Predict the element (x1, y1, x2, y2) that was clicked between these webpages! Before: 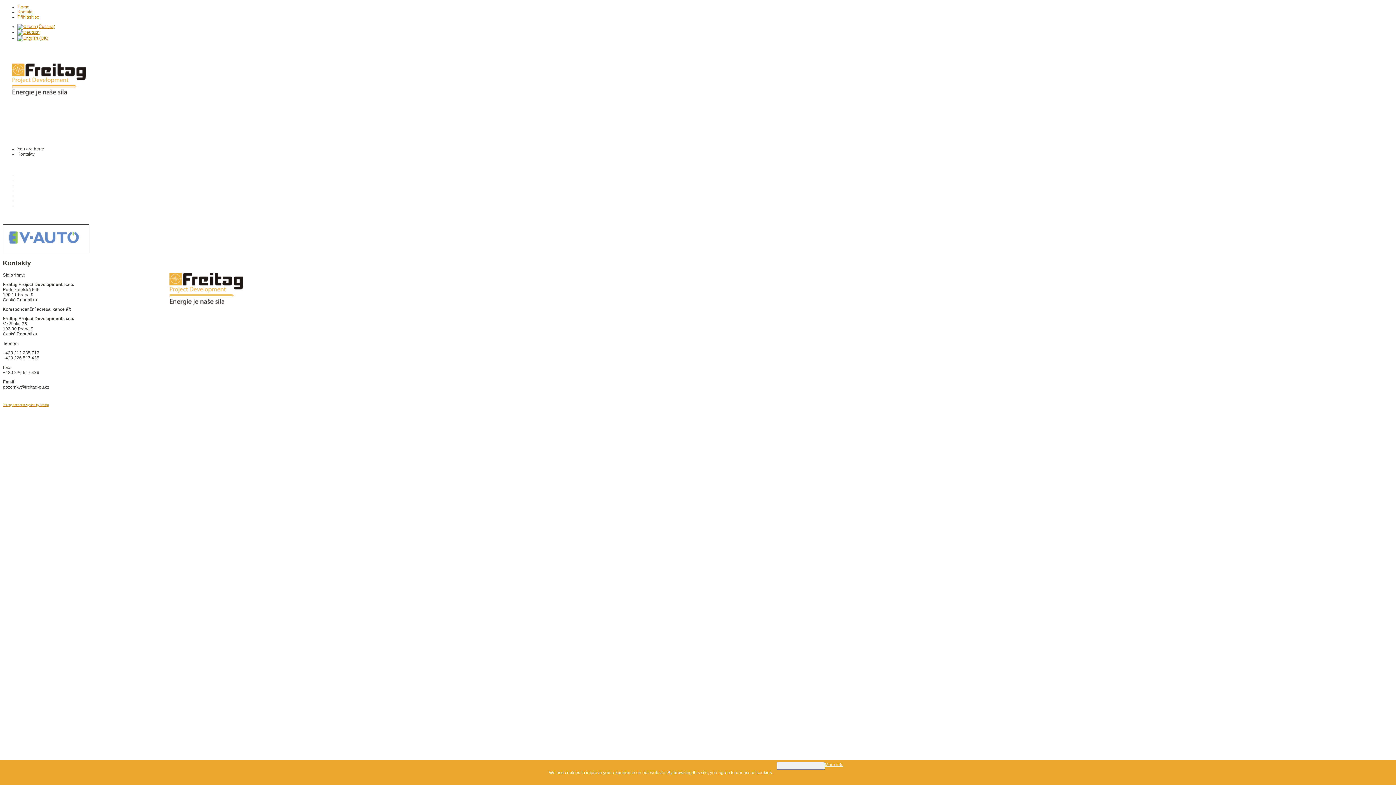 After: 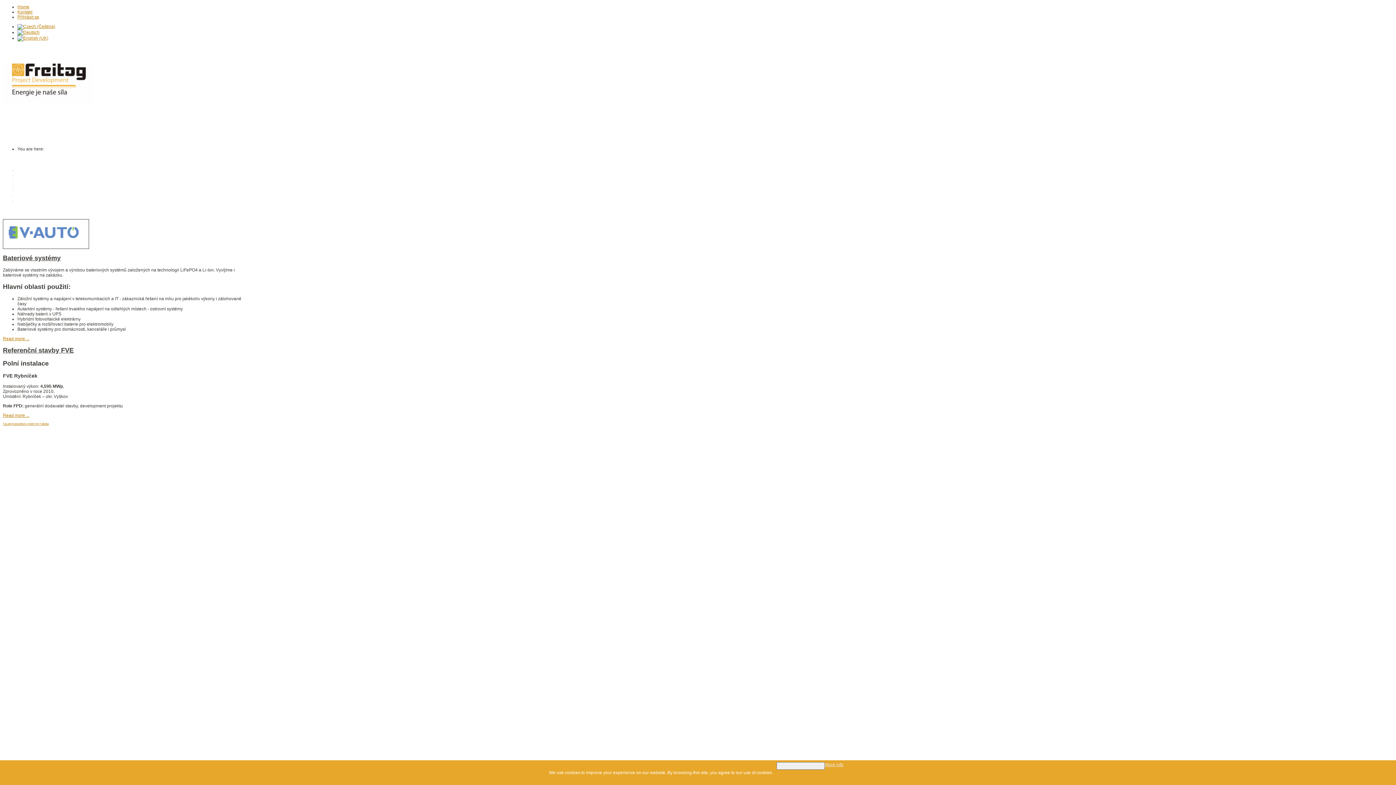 Action: bbox: (2, 99, 92, 104)